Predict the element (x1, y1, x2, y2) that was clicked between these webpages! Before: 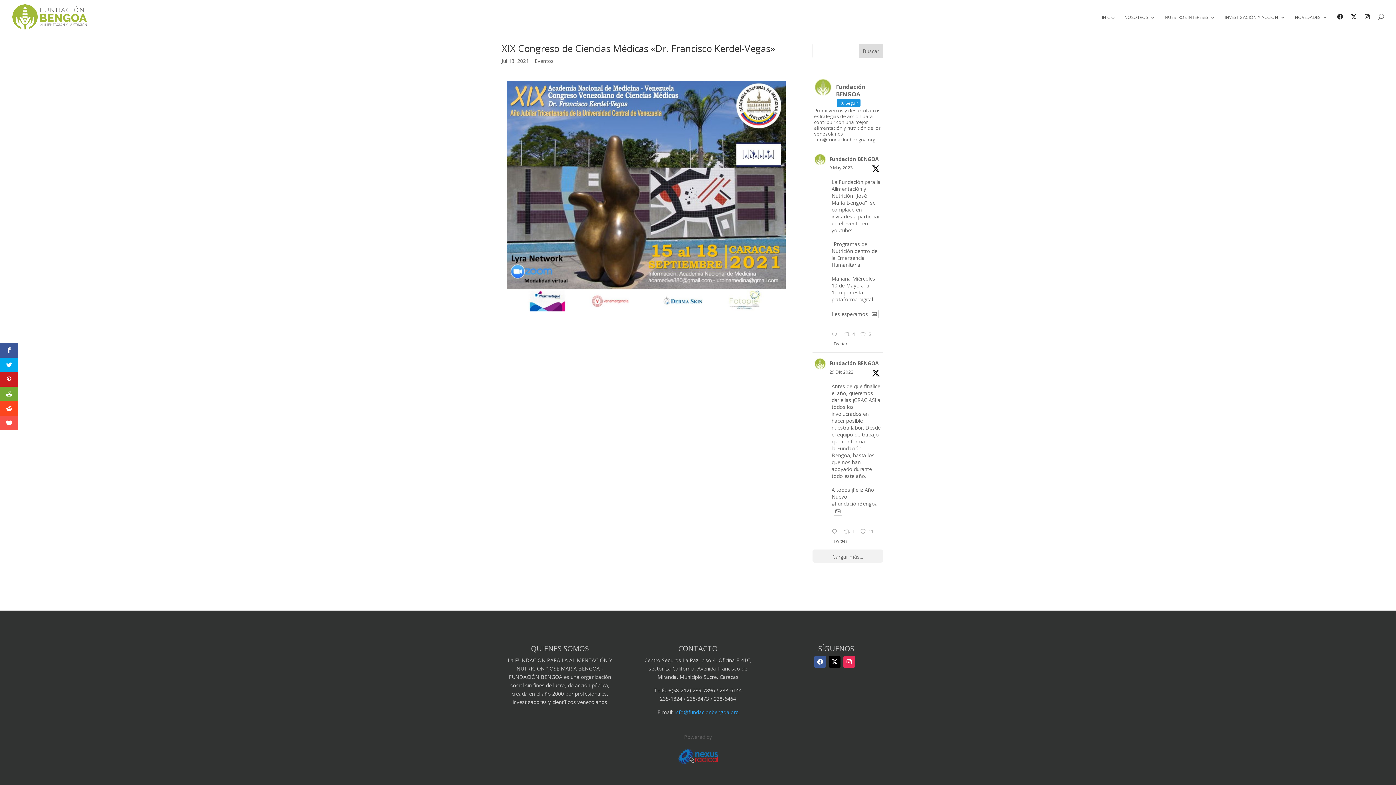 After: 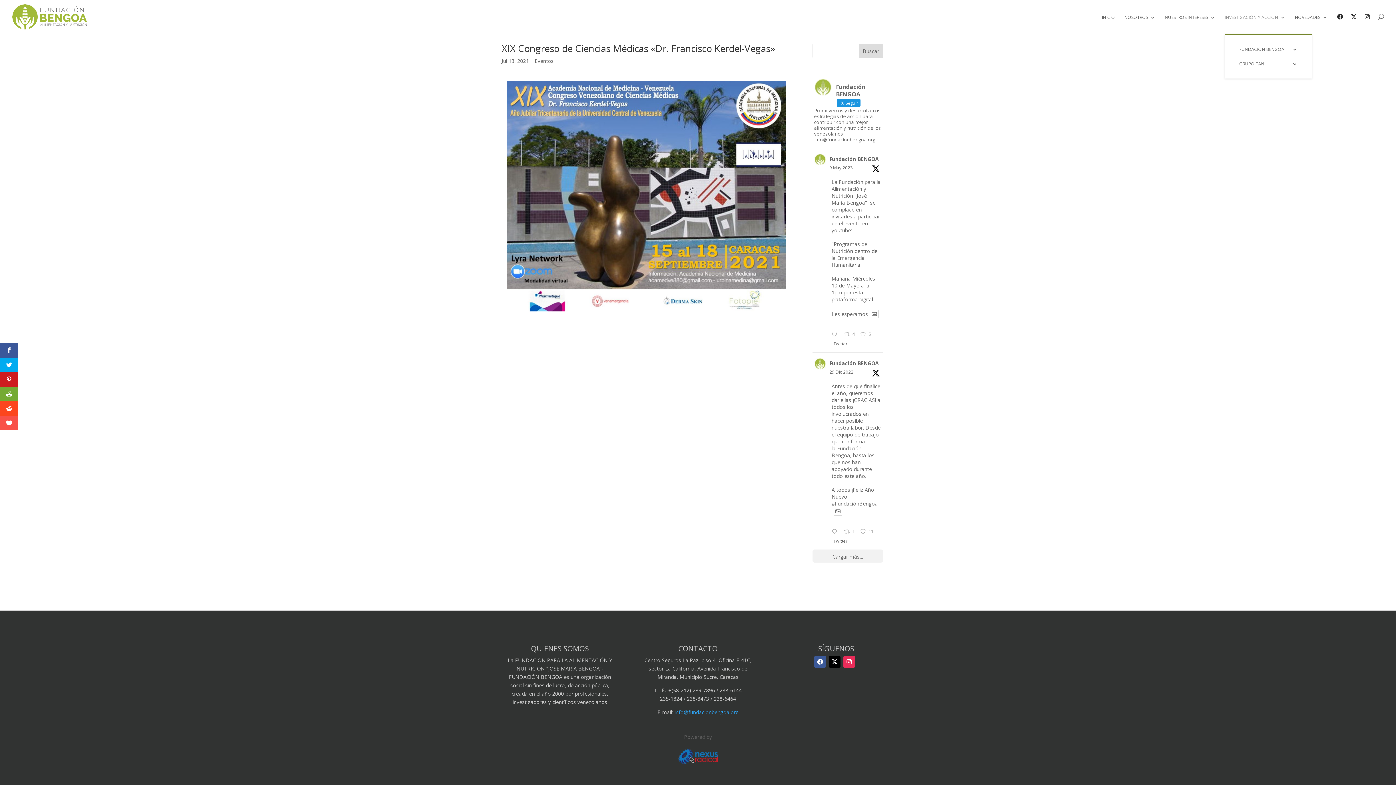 Action: label: INVESTIGACIÓN Y ACCIÓN bbox: (1225, 14, 1285, 33)